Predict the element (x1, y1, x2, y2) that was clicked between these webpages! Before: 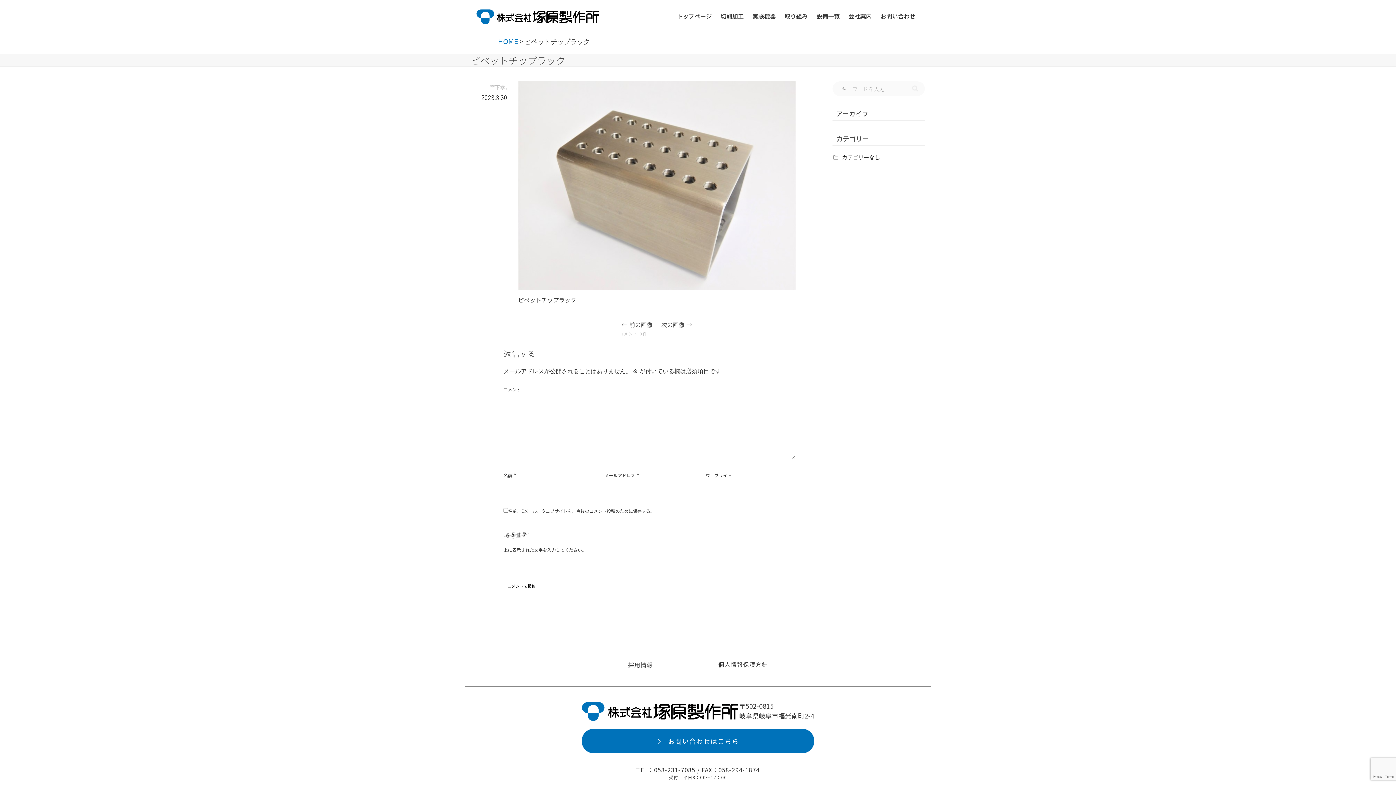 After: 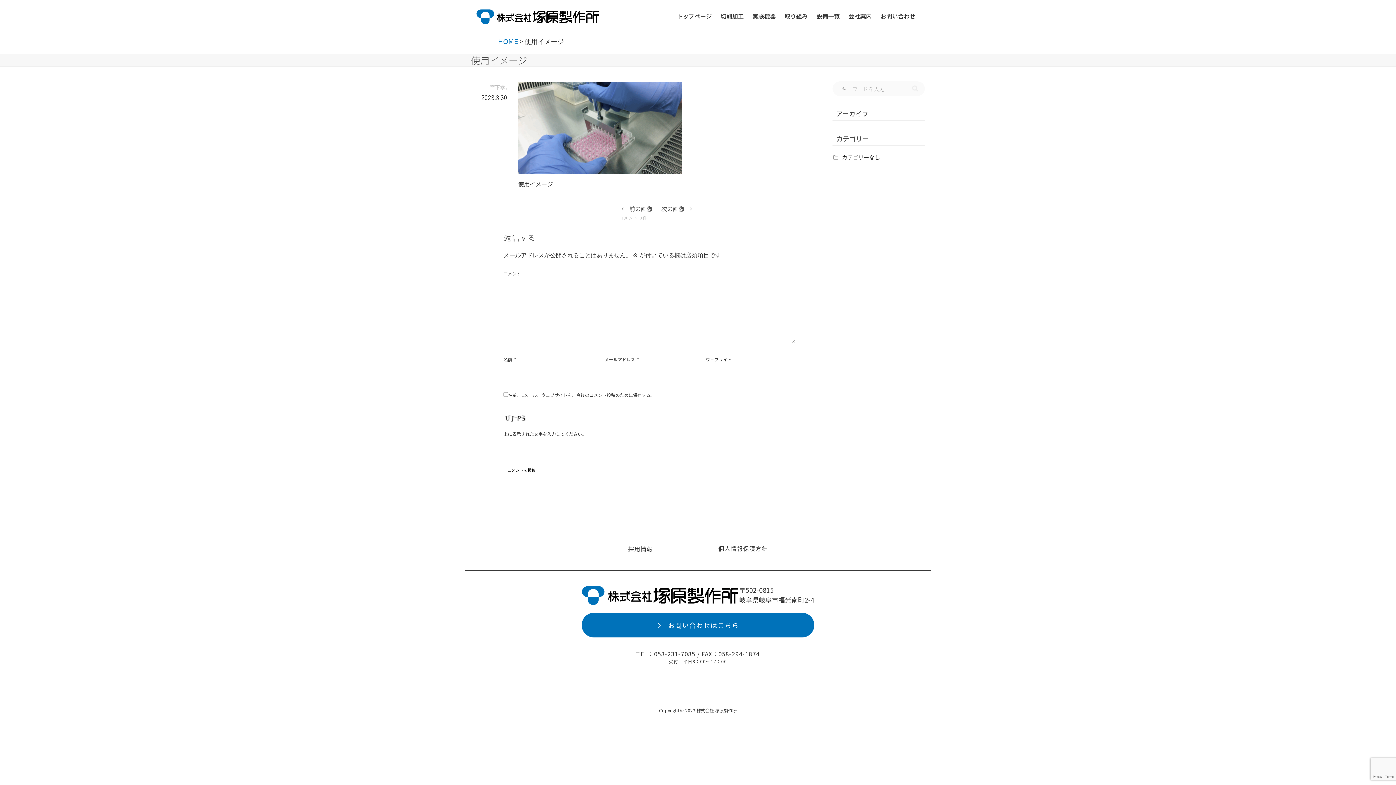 Action: label: 前の画像 bbox: (618, 320, 656, 328)